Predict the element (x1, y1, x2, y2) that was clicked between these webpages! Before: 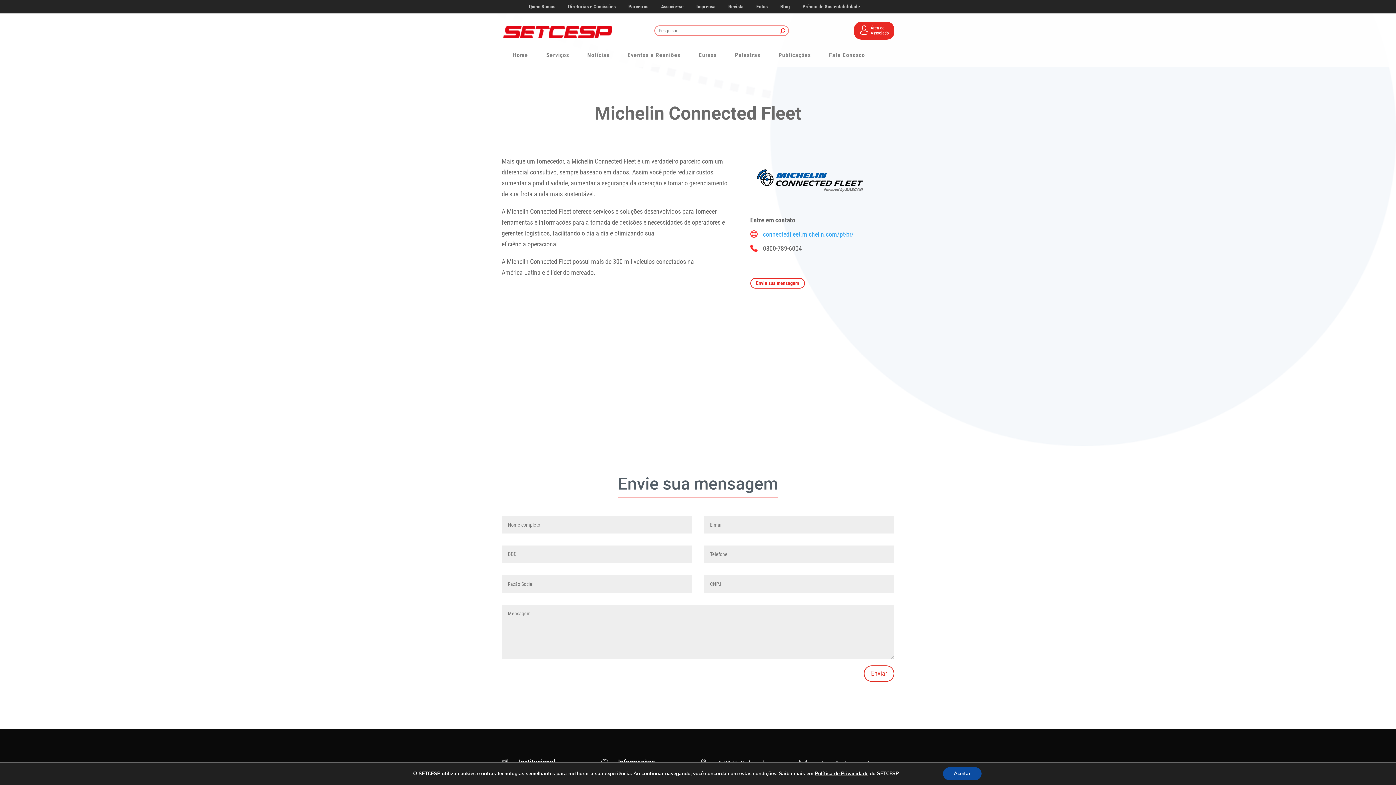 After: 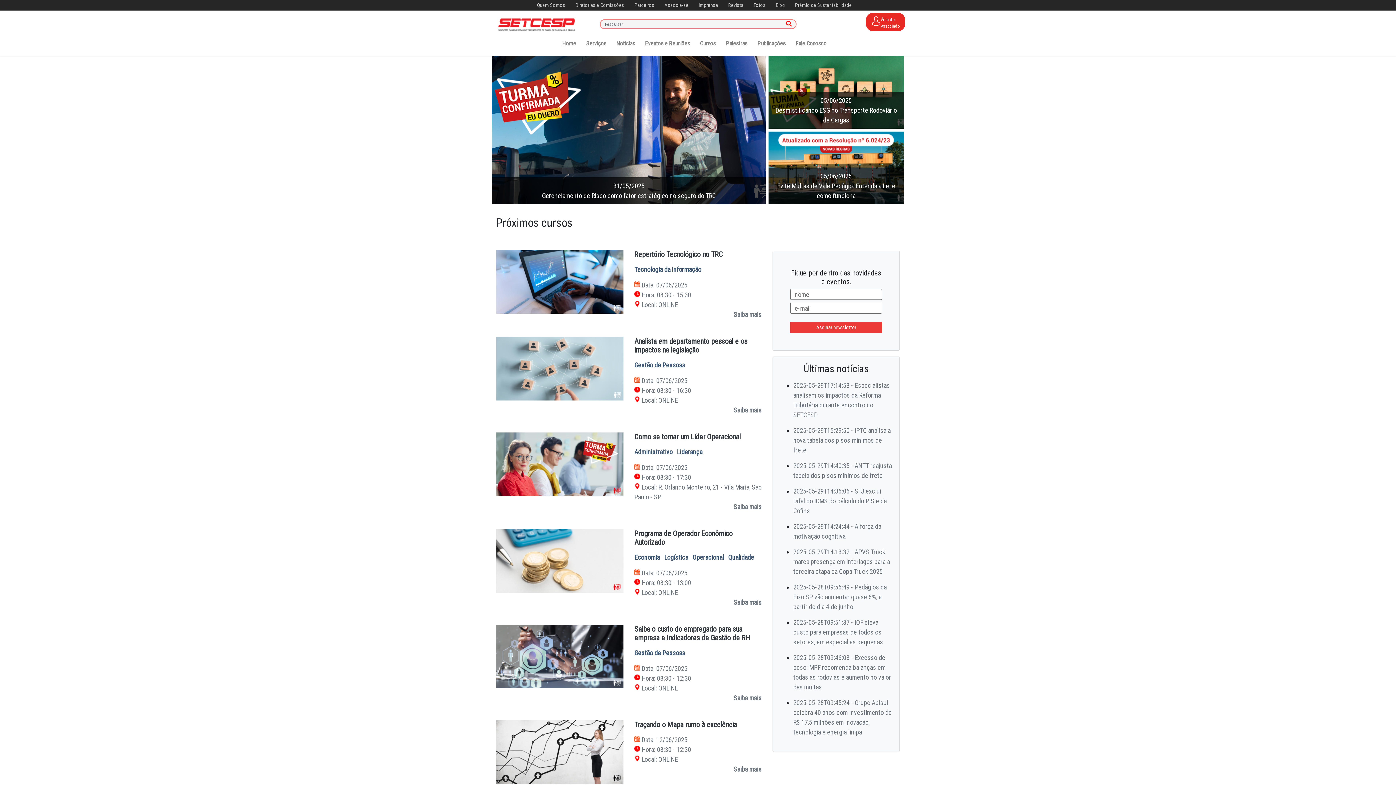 Action: label: Cursos bbox: (698, 50, 716, 67)